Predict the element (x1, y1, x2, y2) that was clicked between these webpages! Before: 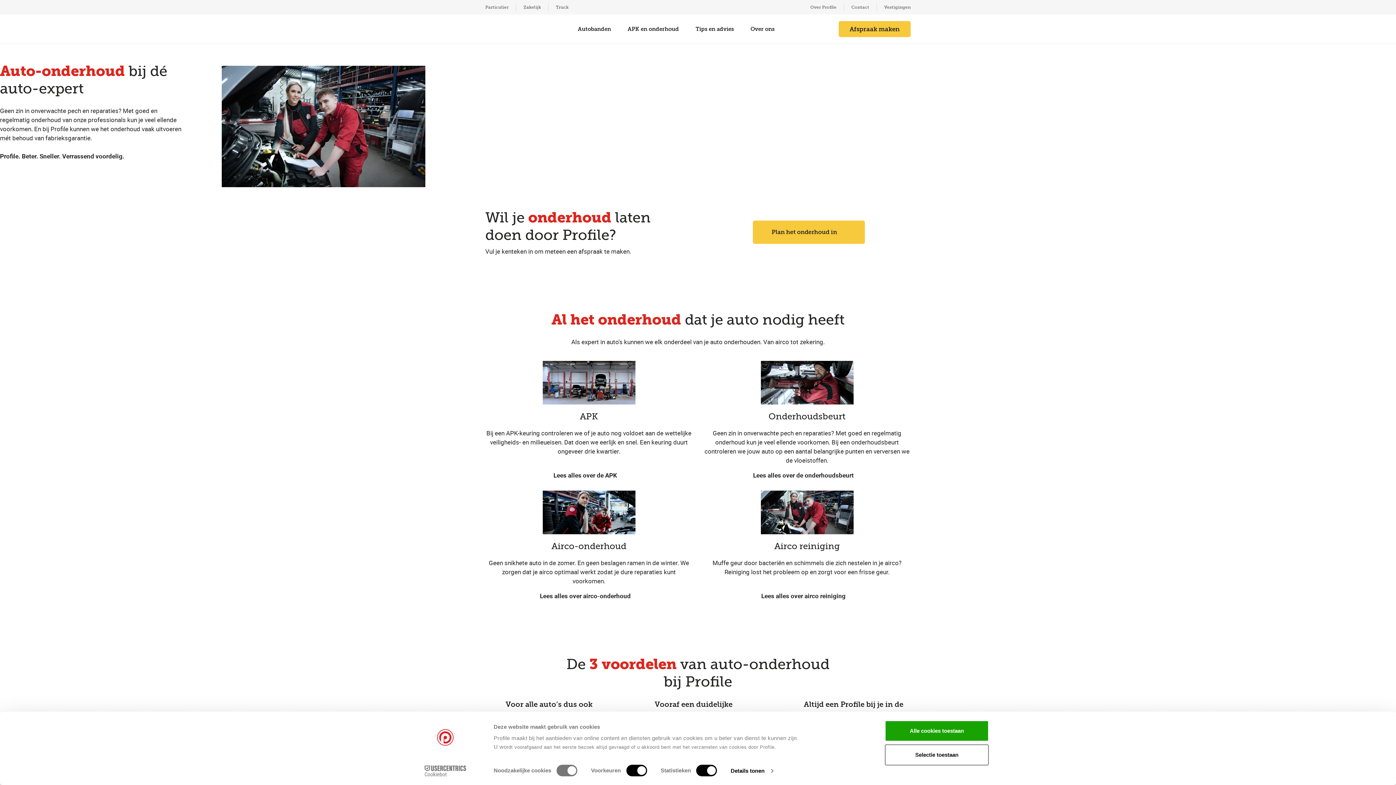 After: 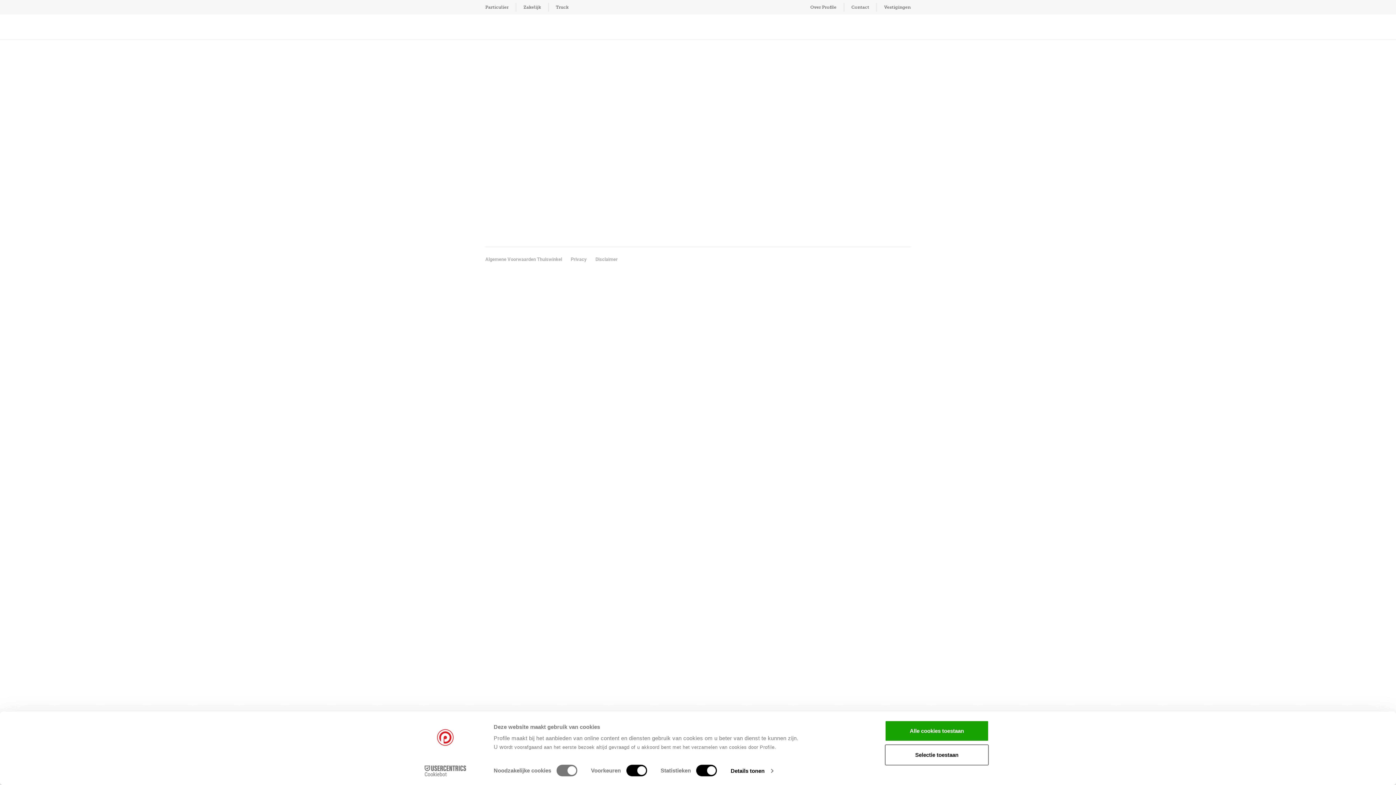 Action: bbox: (838, 21, 910, 37) label: Afspraak maken